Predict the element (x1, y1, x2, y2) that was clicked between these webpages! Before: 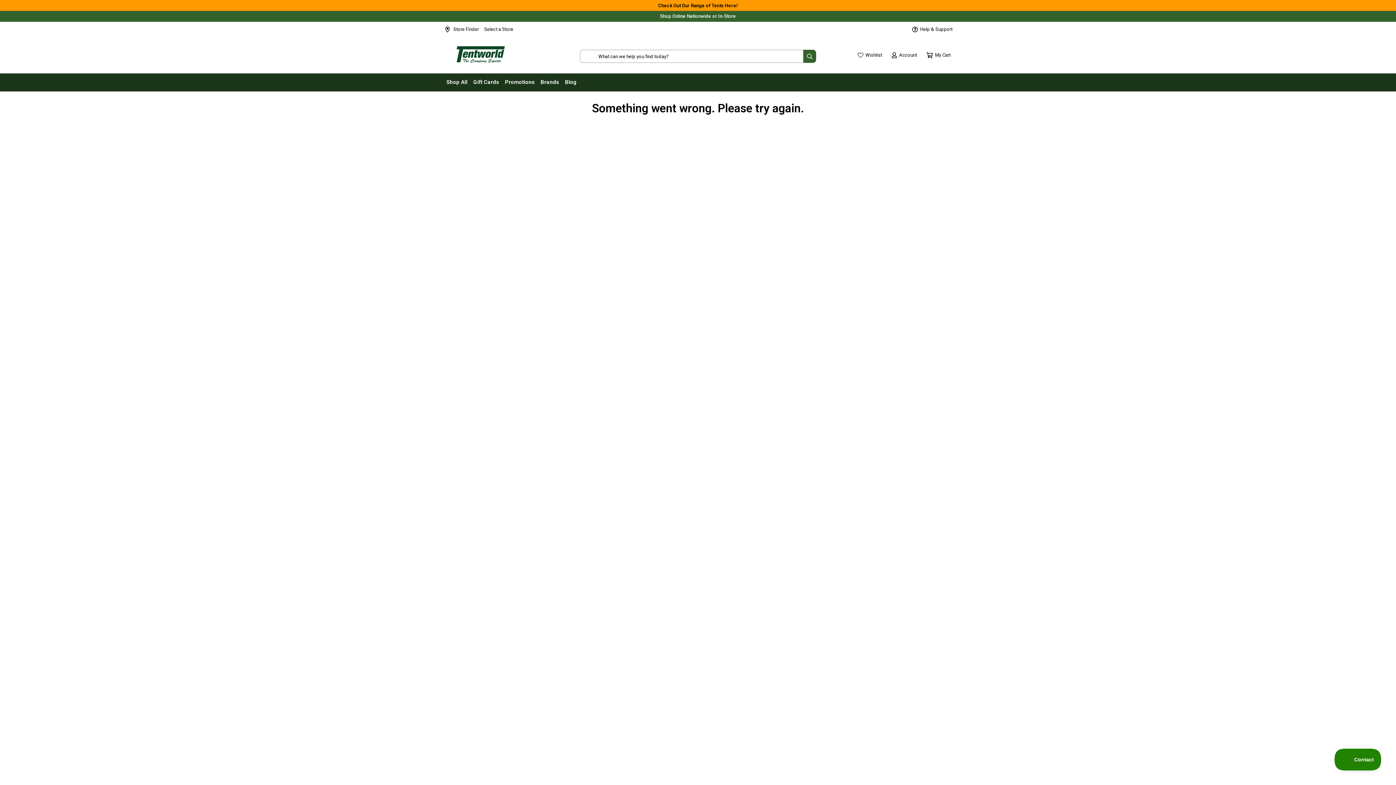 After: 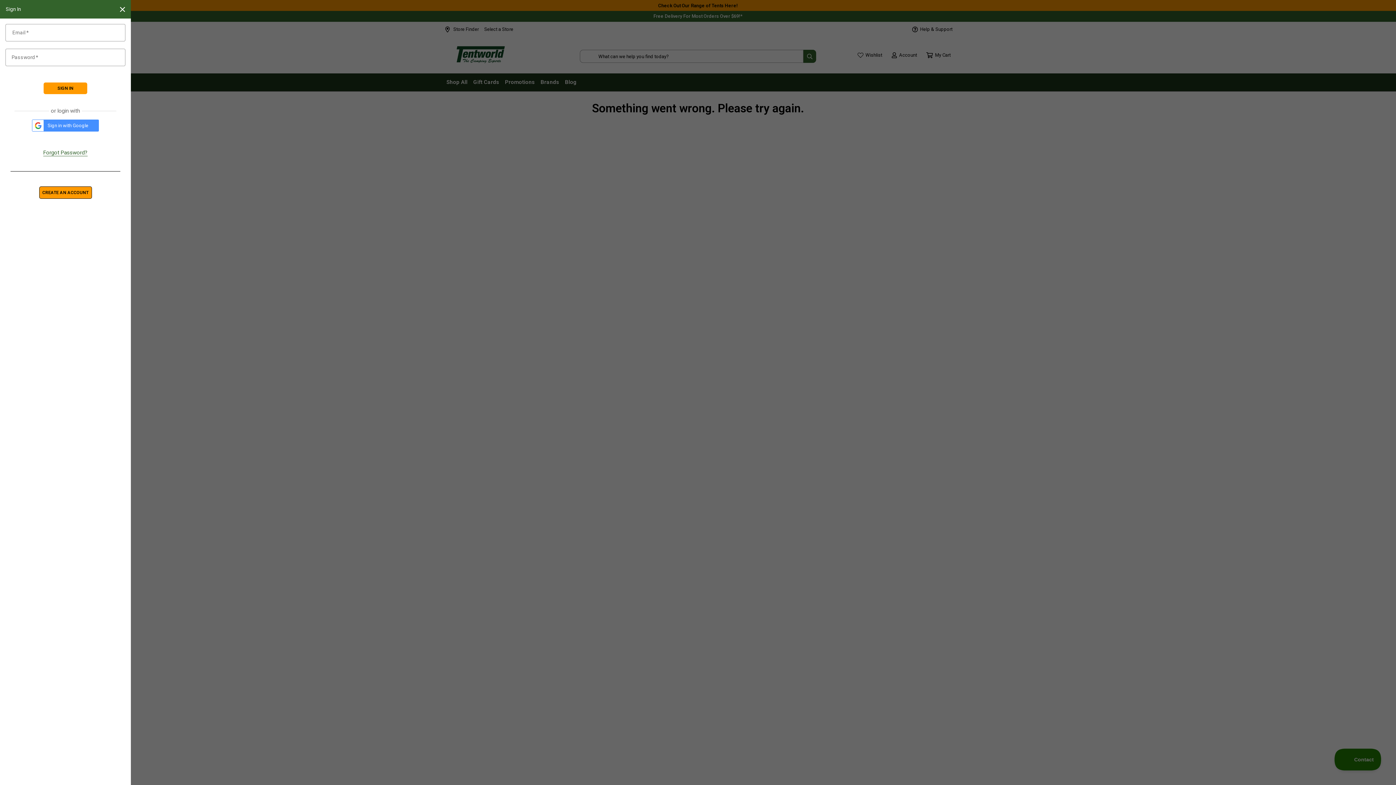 Action: bbox: (892, 47, 917, 62) label: Account